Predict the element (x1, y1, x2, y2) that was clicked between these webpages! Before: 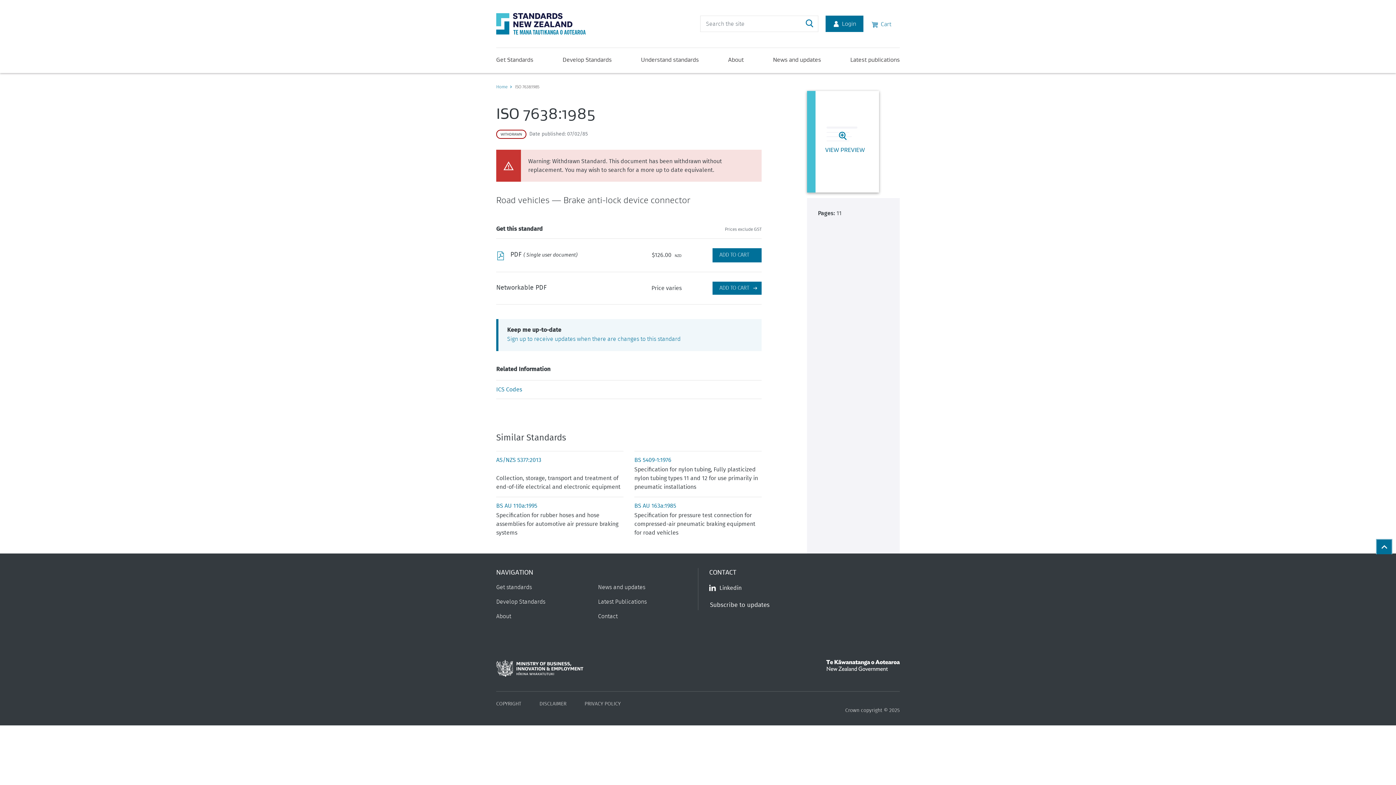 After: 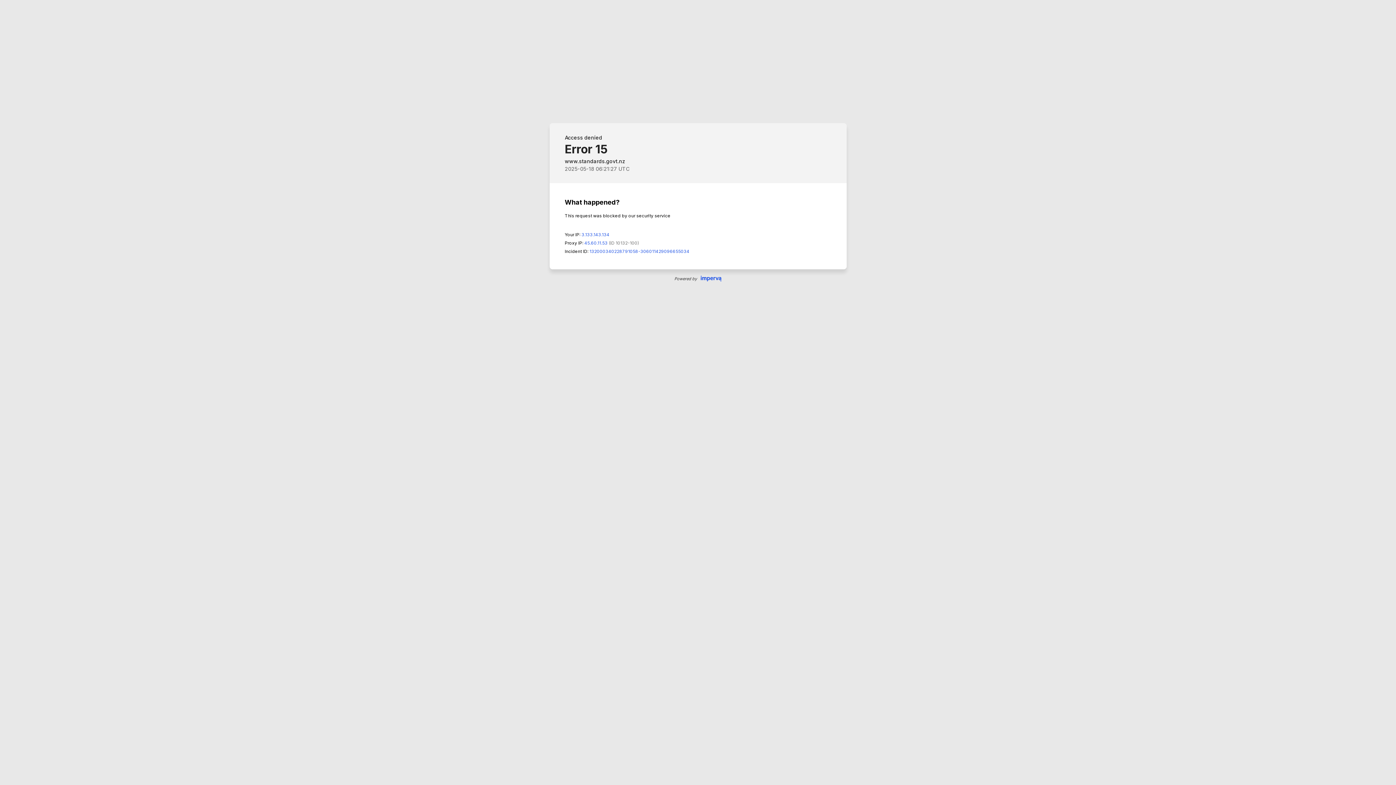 Action: label: News and updates bbox: (598, 584, 692, 591)